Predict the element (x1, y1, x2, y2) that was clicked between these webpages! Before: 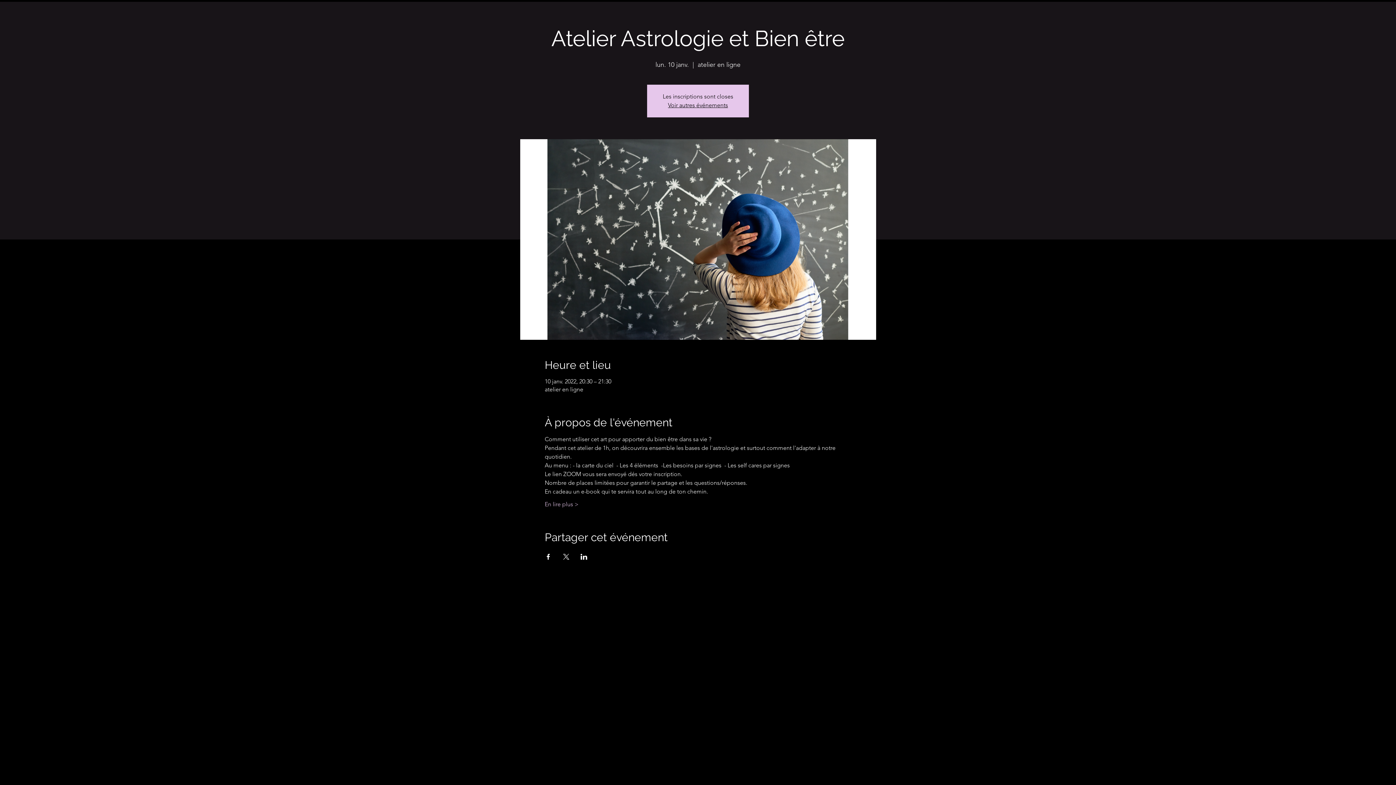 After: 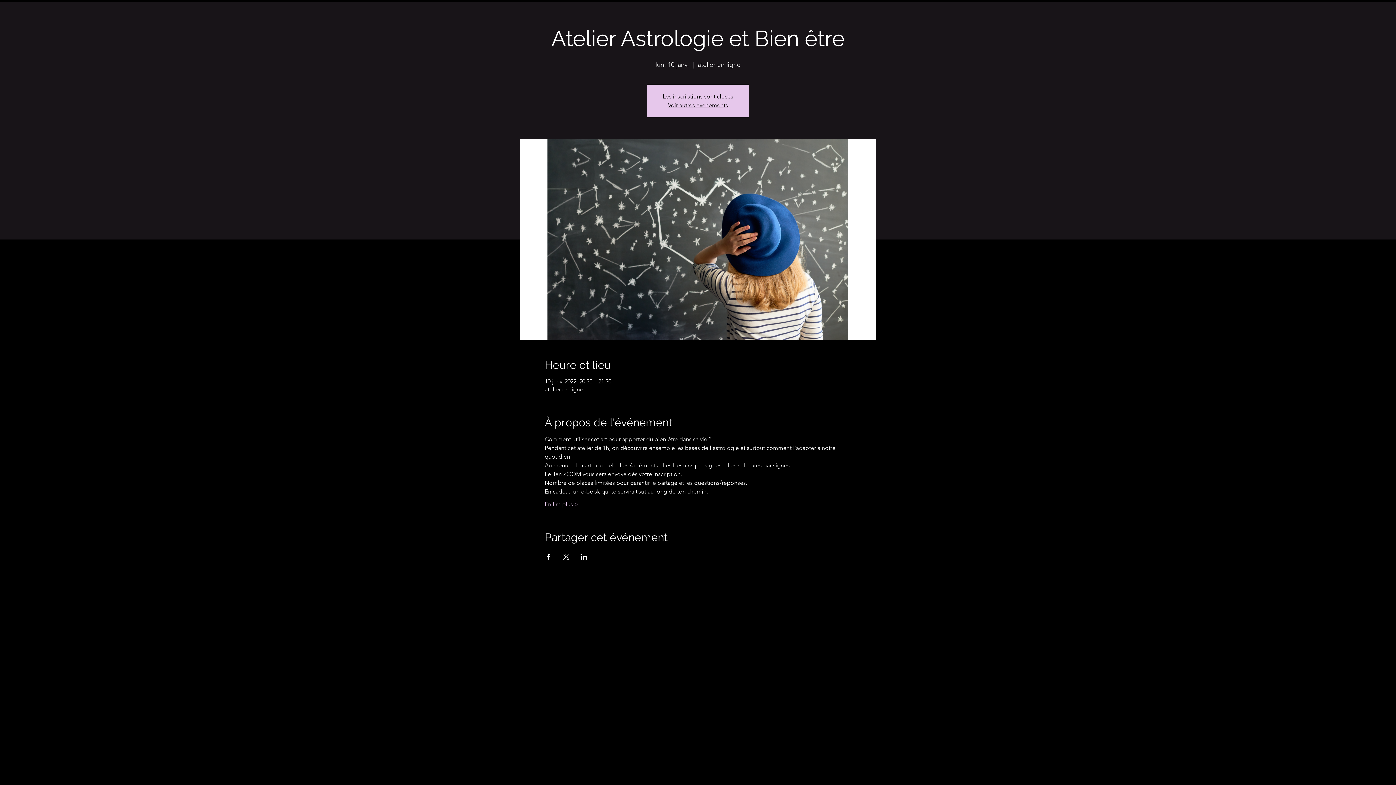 Action: bbox: (544, 500, 578, 508) label: En lire plus >